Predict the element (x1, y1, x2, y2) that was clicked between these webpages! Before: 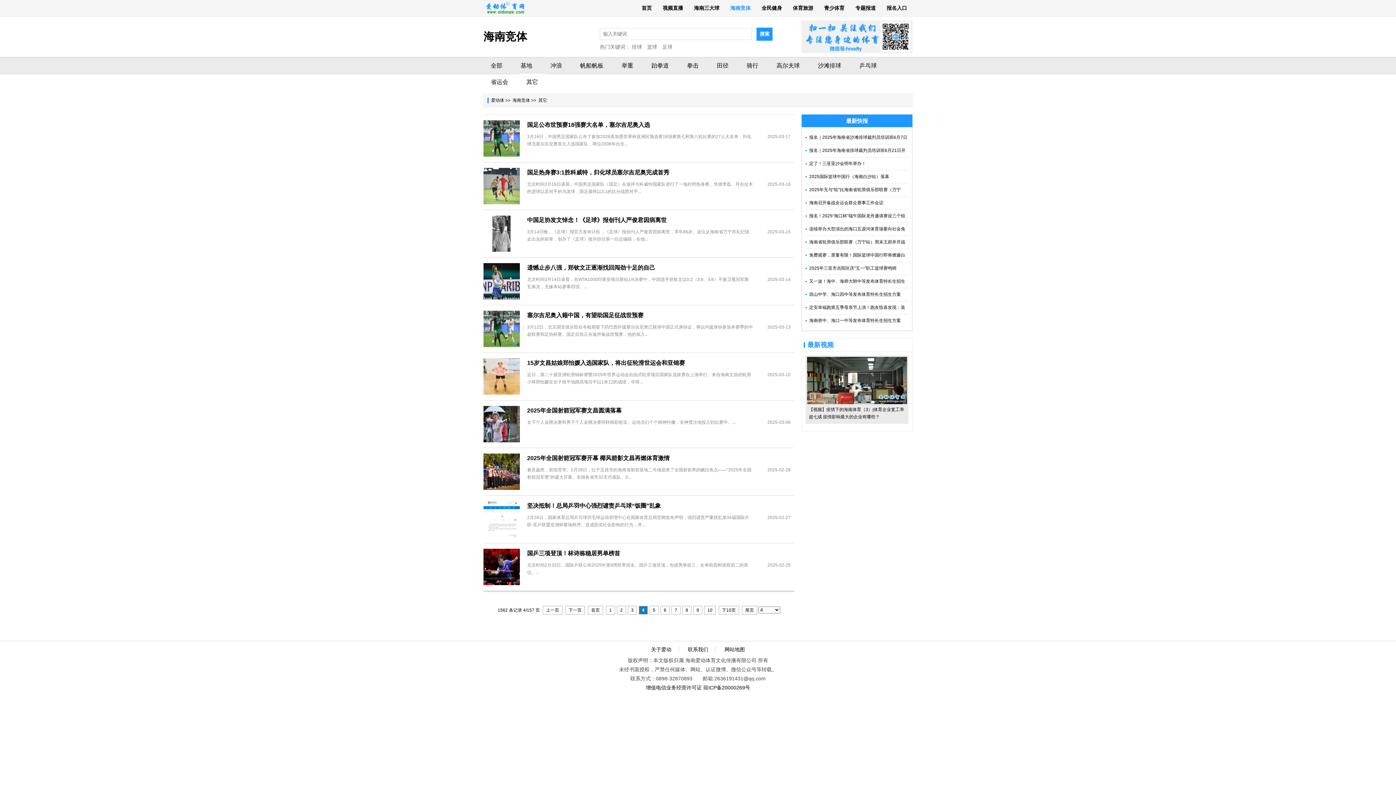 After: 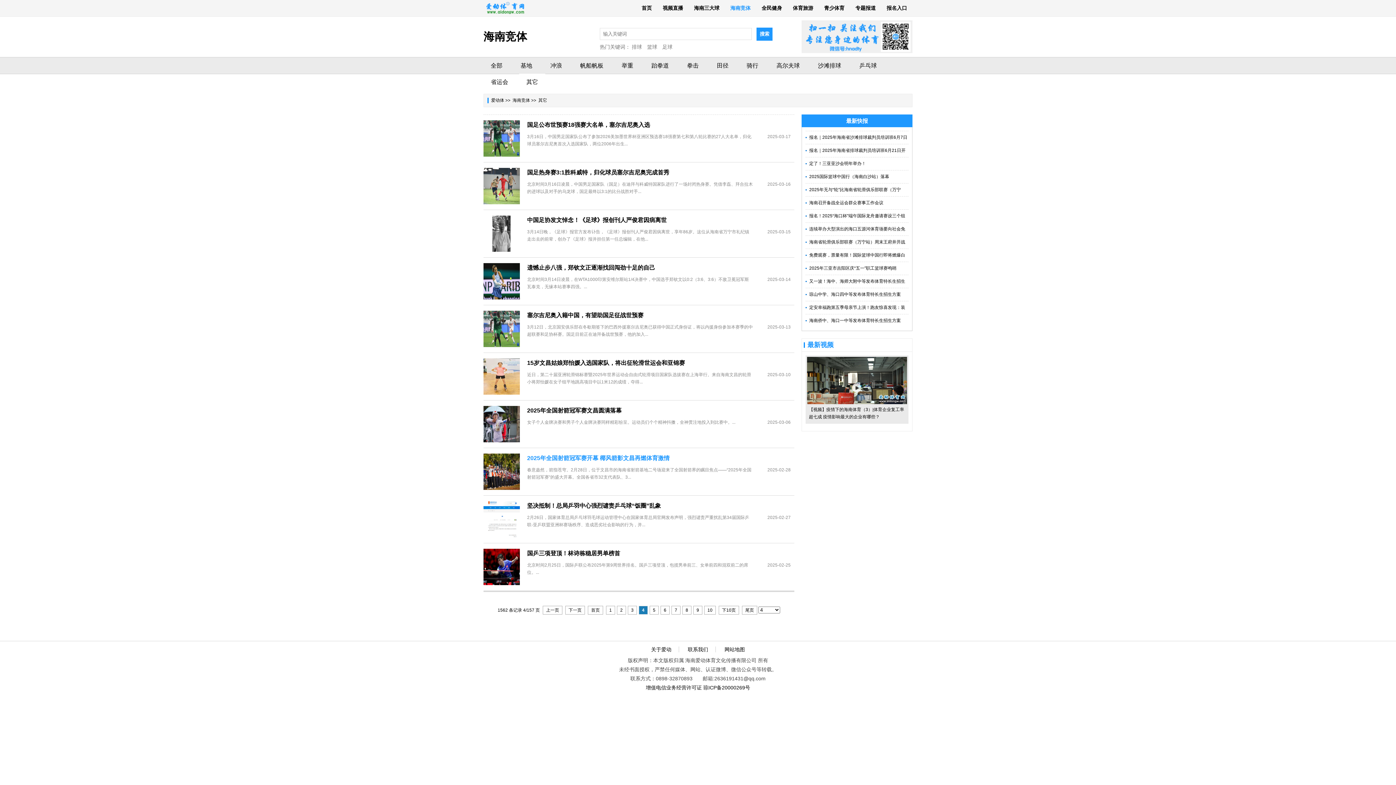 Action: bbox: (527, 455, 669, 461) label: 2025年全国射箭冠军赛开幕 椰风箭影文昌再燃体育激情